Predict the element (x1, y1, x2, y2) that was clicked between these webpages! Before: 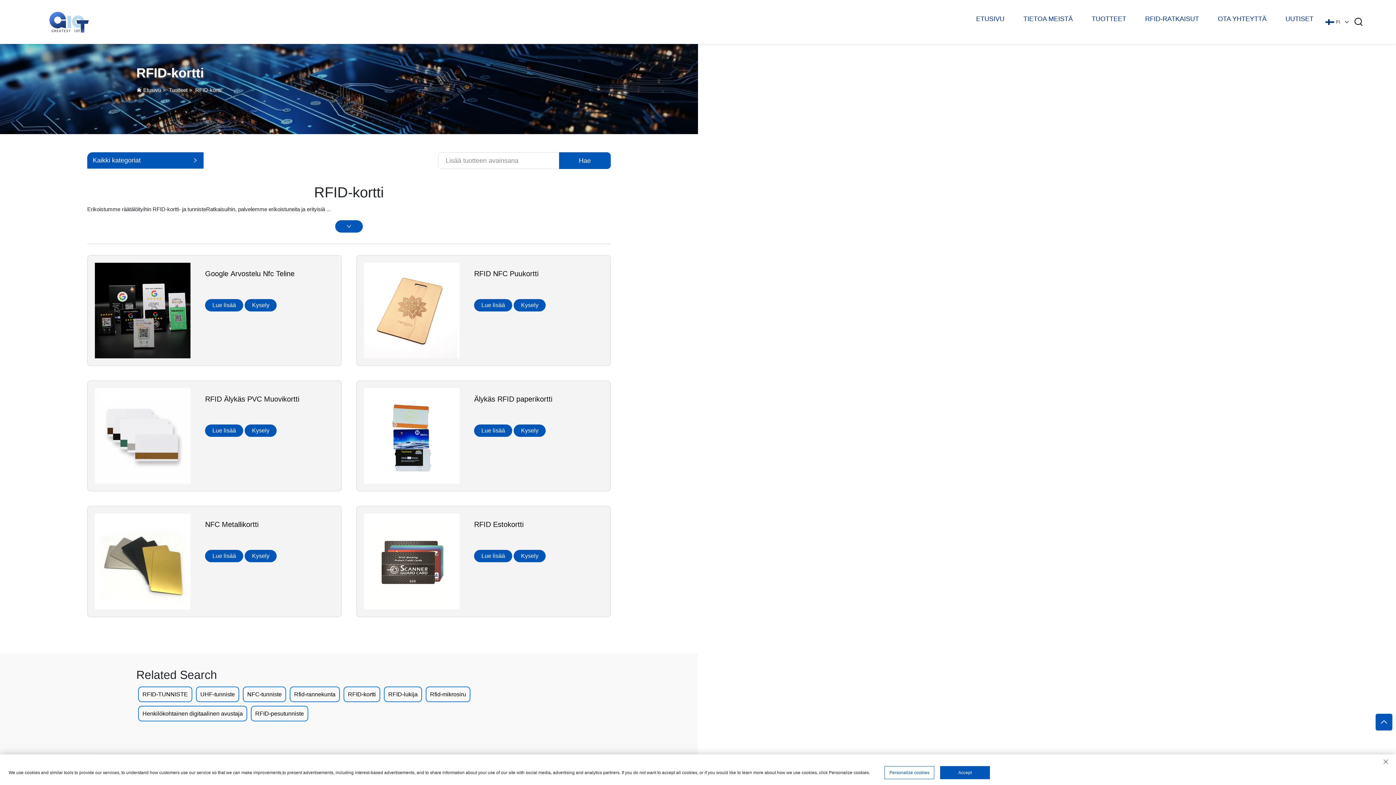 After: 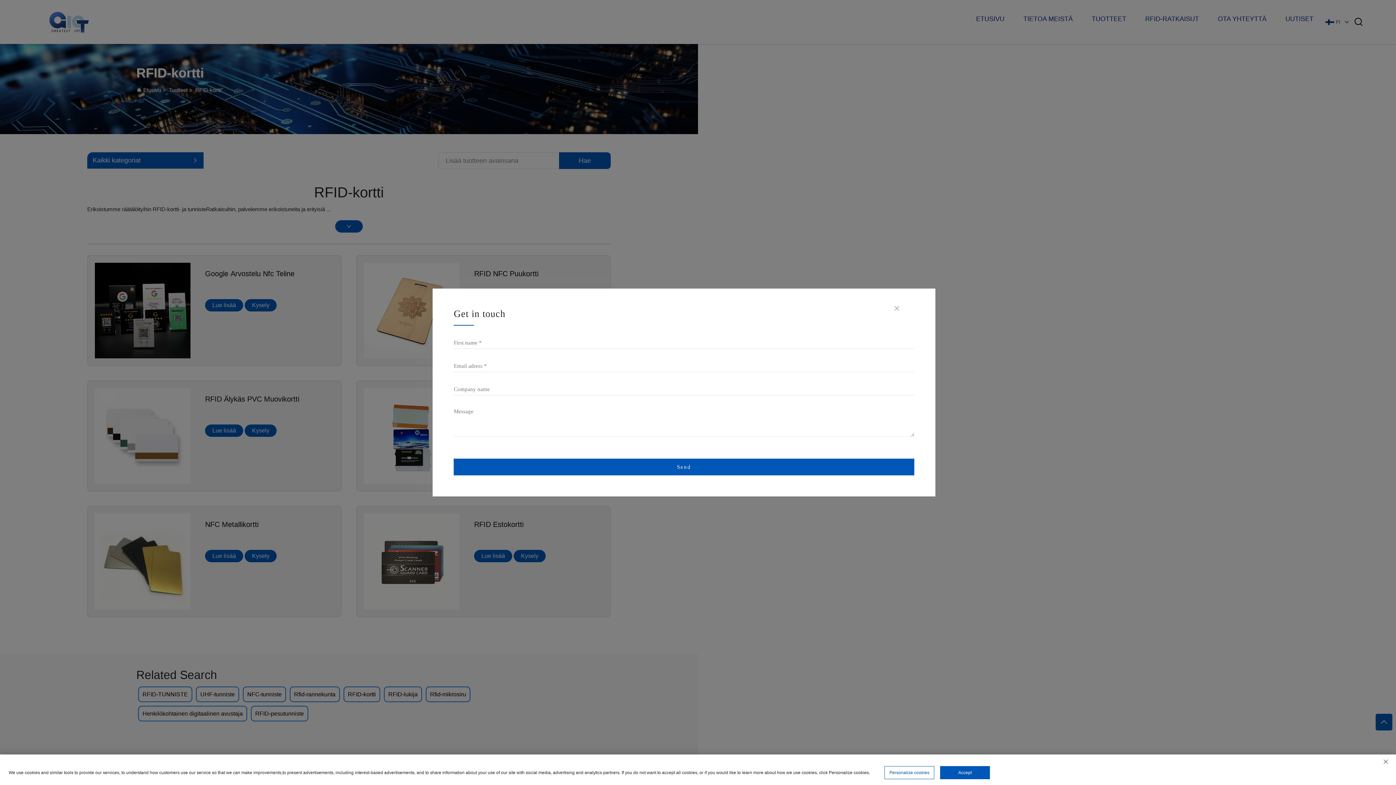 Action: label: Kysely bbox: (244, 299, 276, 311)